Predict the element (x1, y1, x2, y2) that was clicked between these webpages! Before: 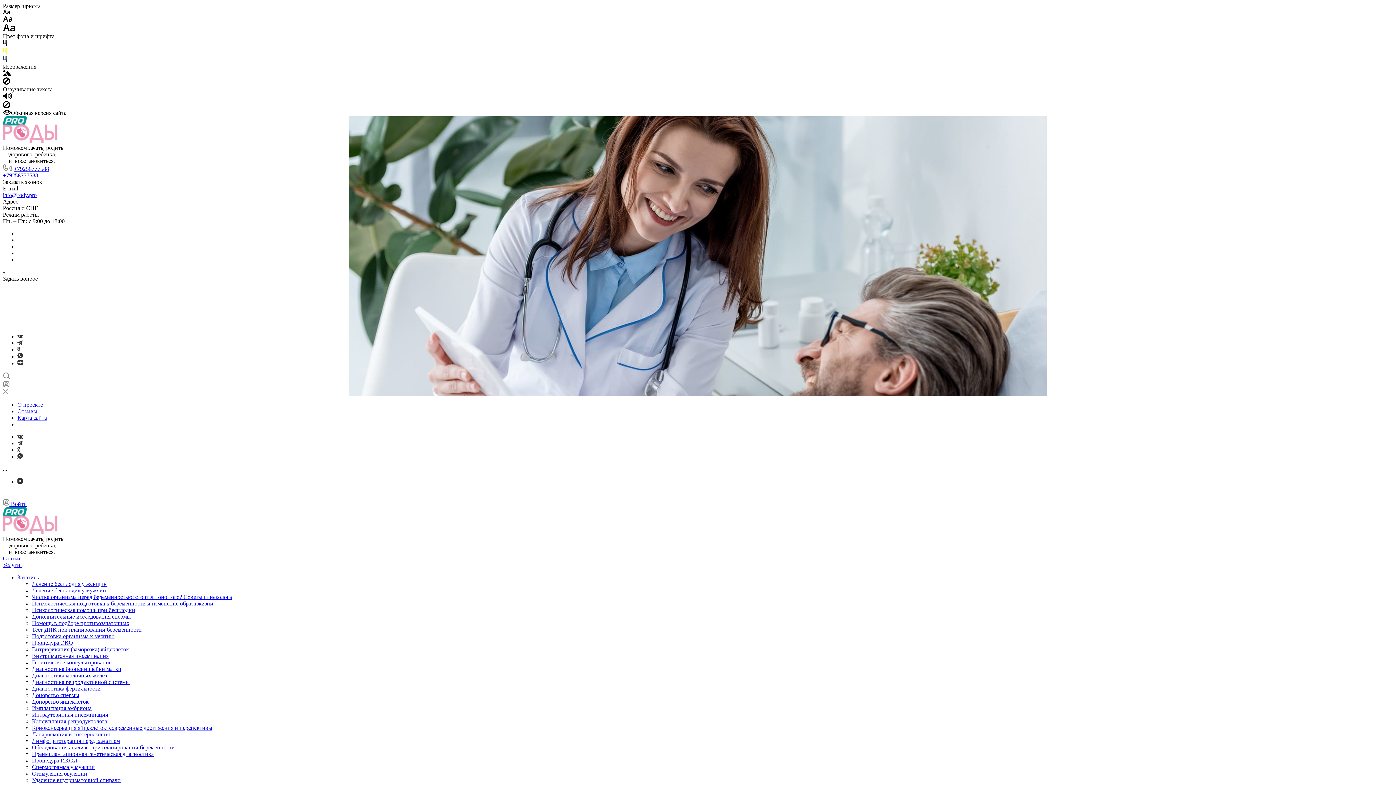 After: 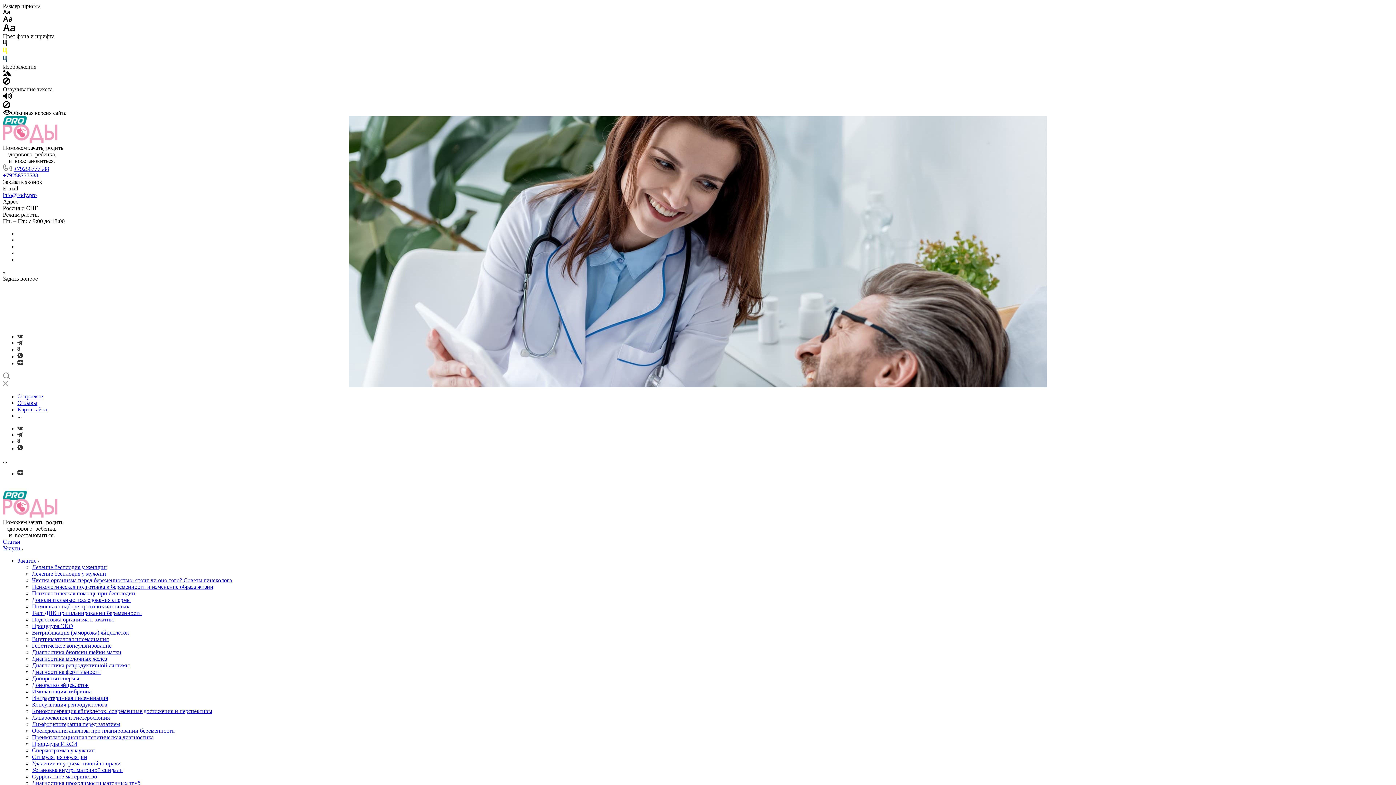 Action: bbox: (2, 9, 9, 15)